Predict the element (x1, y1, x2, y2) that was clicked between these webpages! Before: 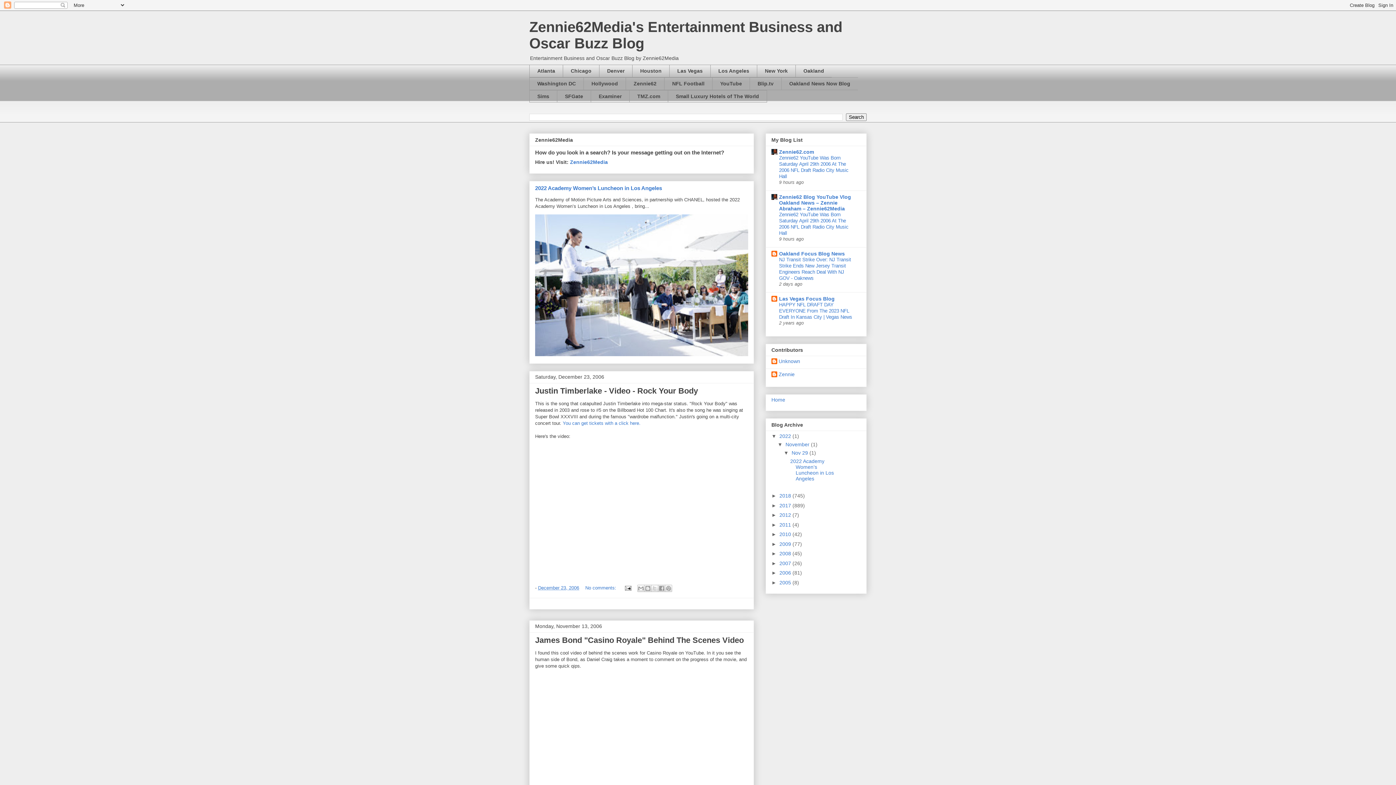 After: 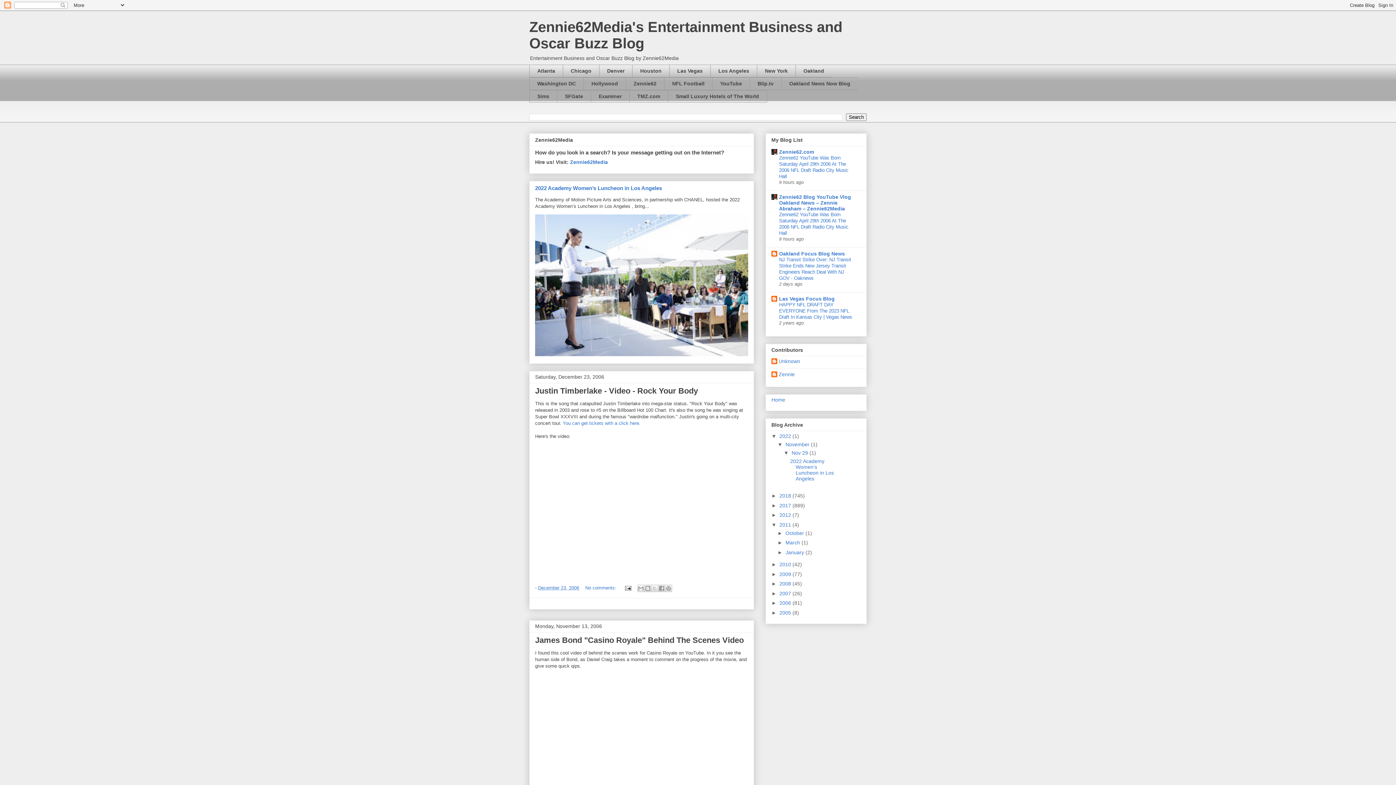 Action: label: ►   bbox: (771, 522, 779, 527)